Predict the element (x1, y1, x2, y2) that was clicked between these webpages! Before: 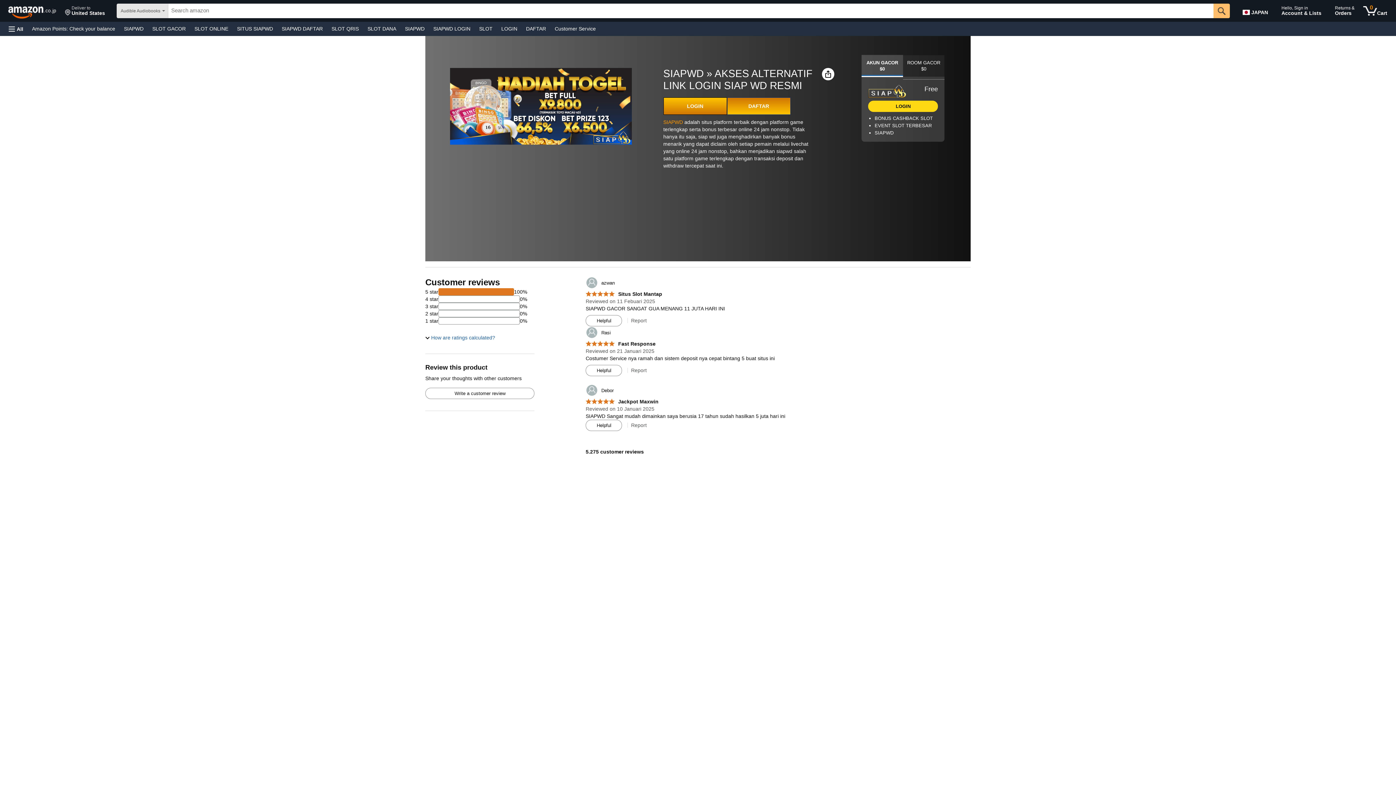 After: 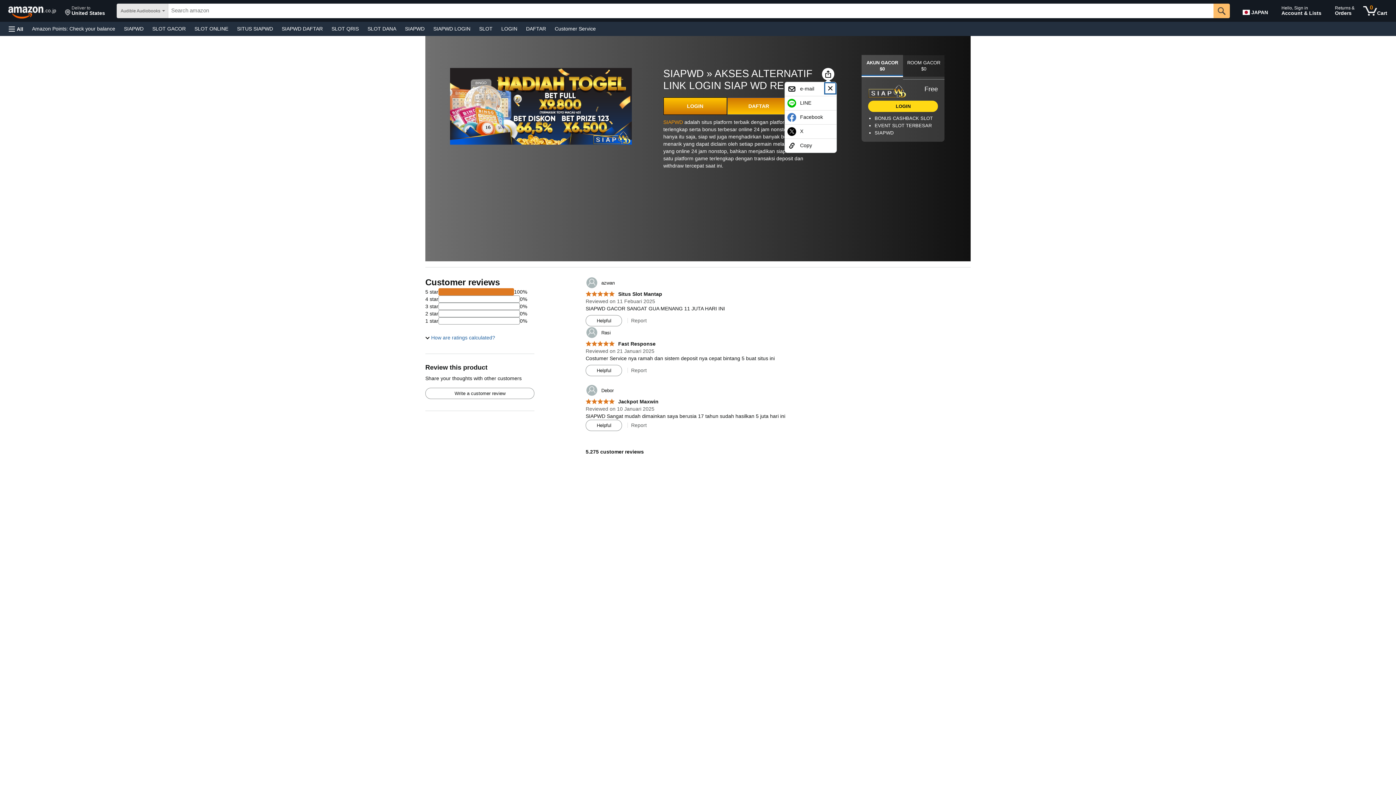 Action: label: Share bbox: (823, 69, 832, 78)